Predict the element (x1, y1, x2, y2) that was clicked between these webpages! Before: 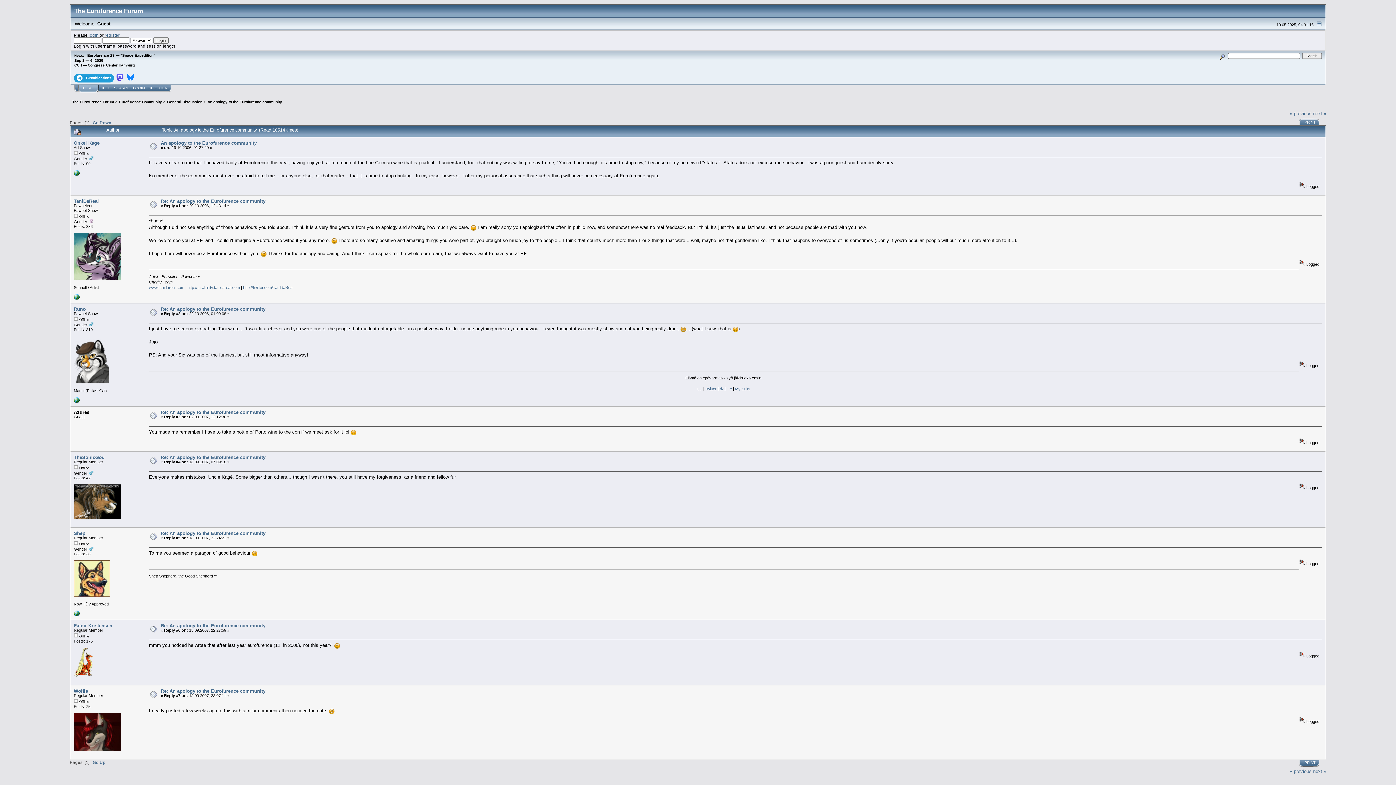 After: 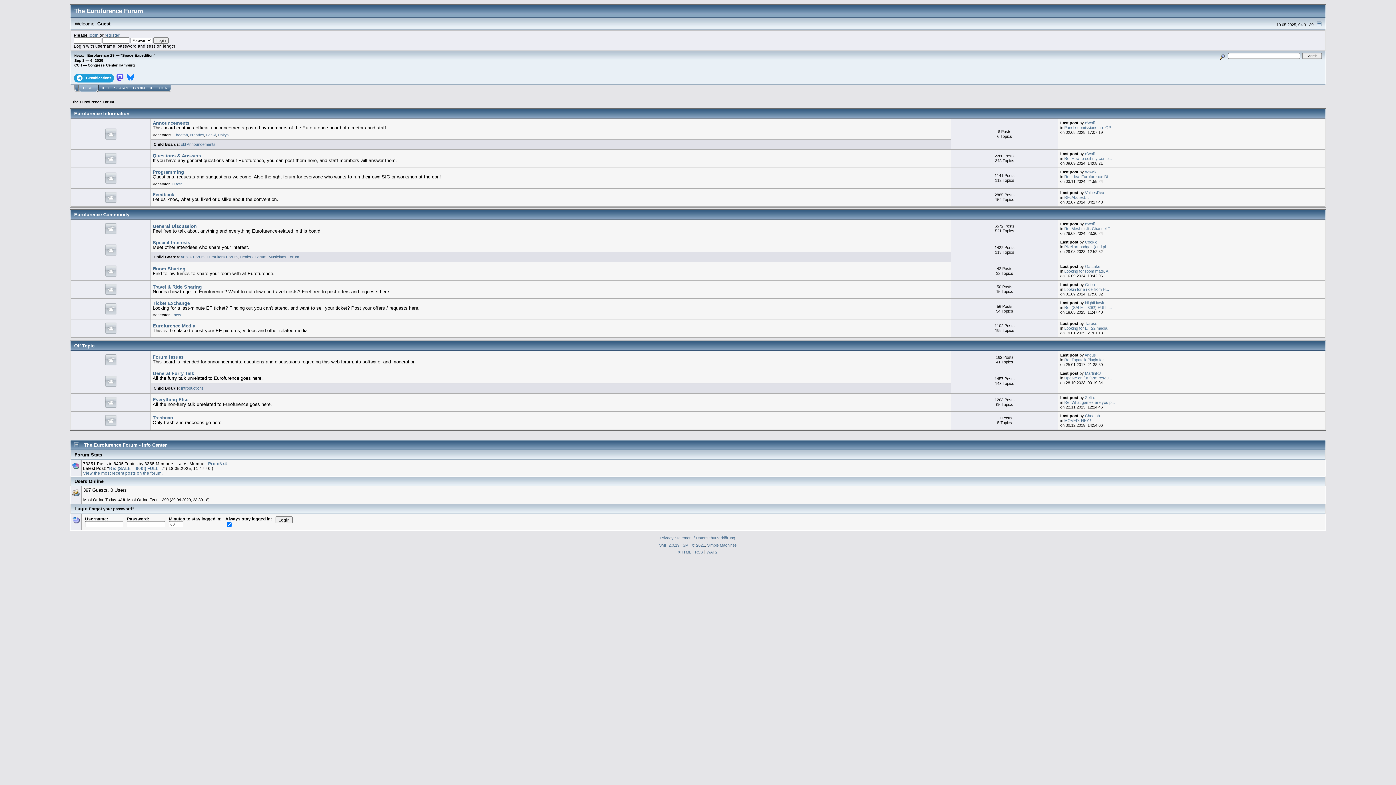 Action: label: The Eurofurence Forum bbox: (72, 99, 113, 103)